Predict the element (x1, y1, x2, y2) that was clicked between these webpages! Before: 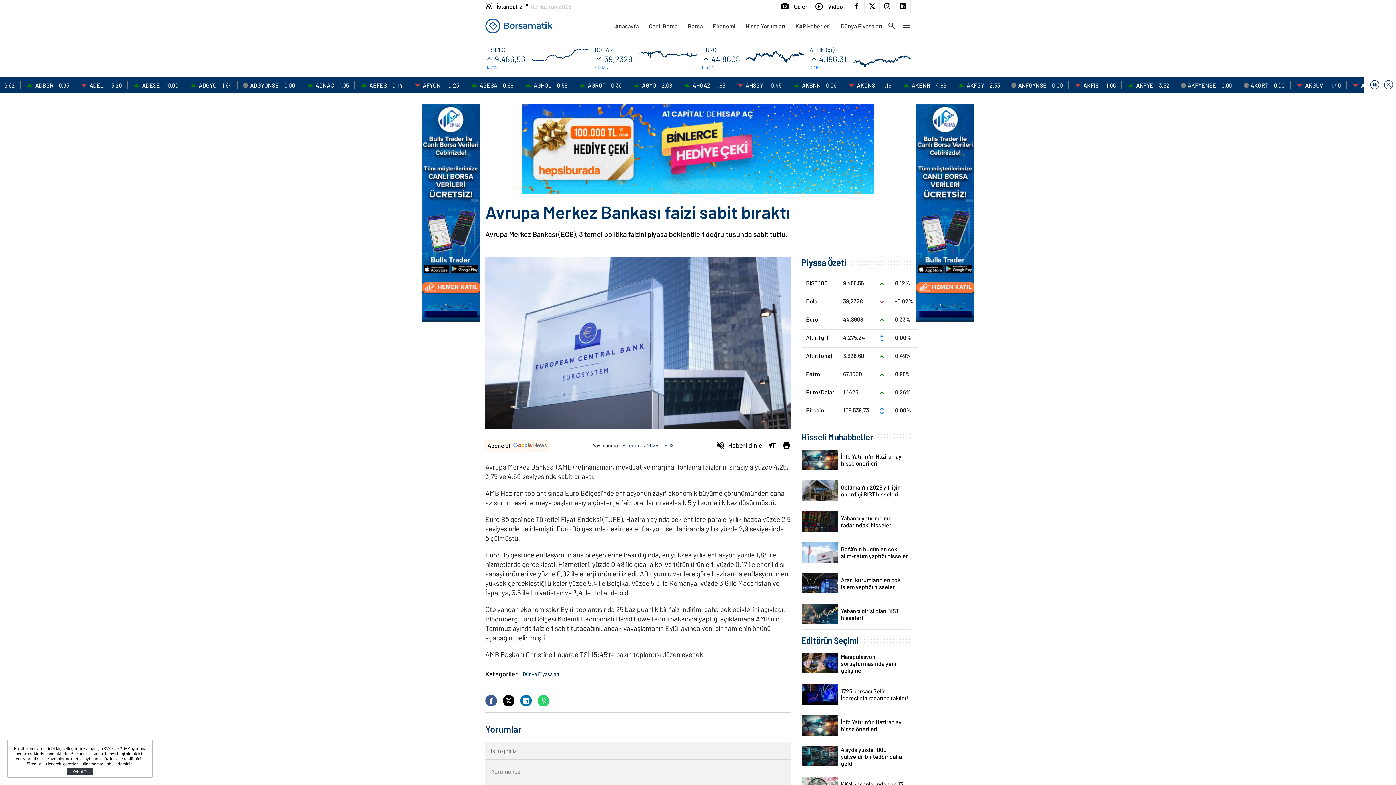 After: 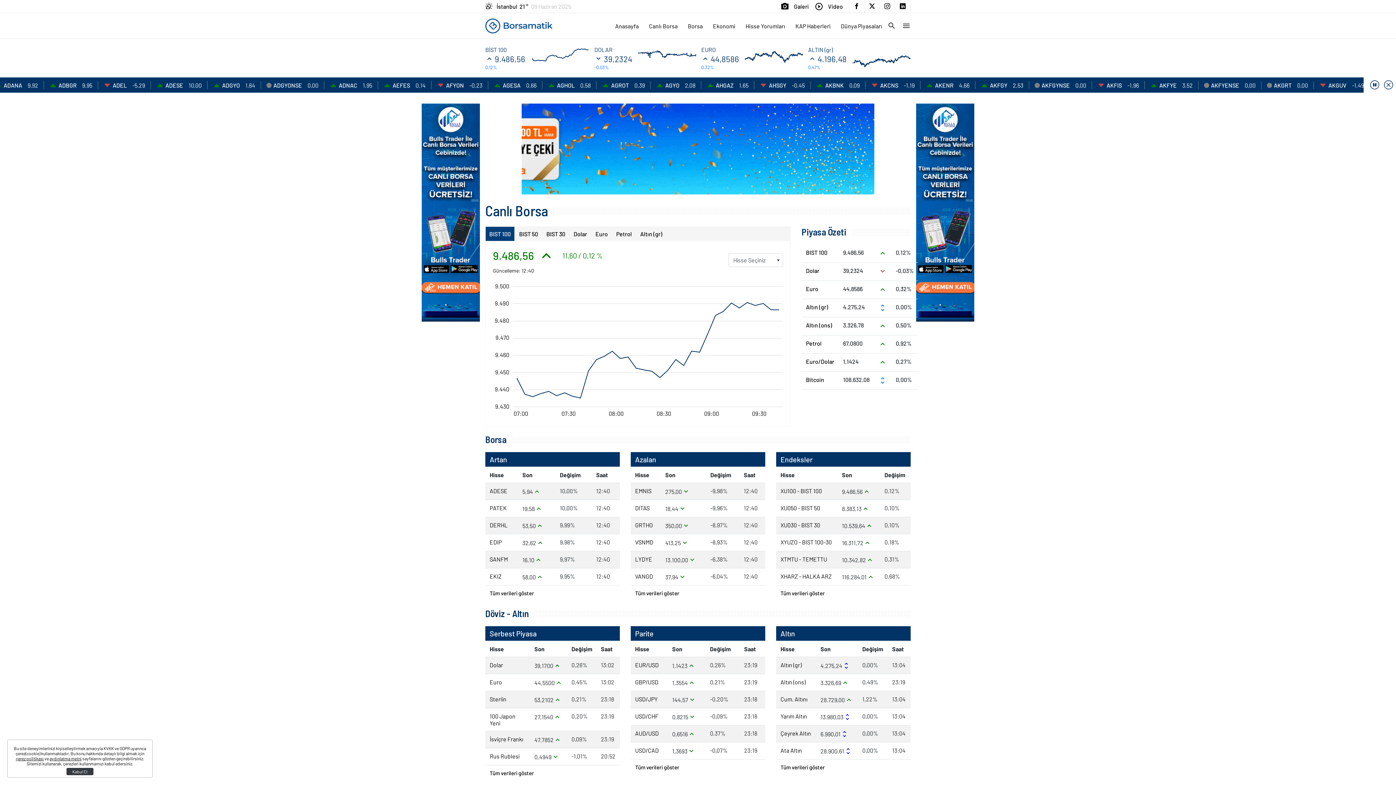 Action: label: Canlı Borsa bbox: (644, 17, 682, 34)